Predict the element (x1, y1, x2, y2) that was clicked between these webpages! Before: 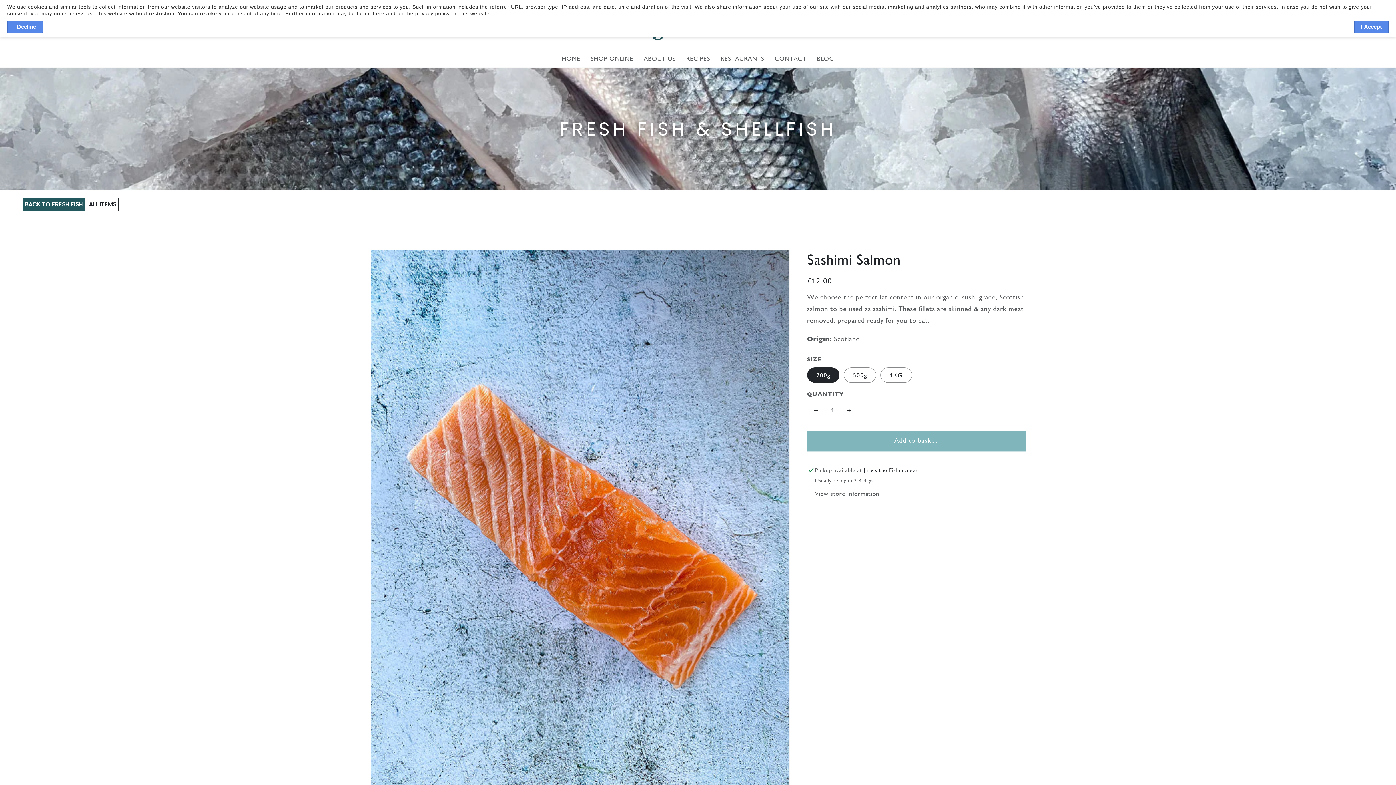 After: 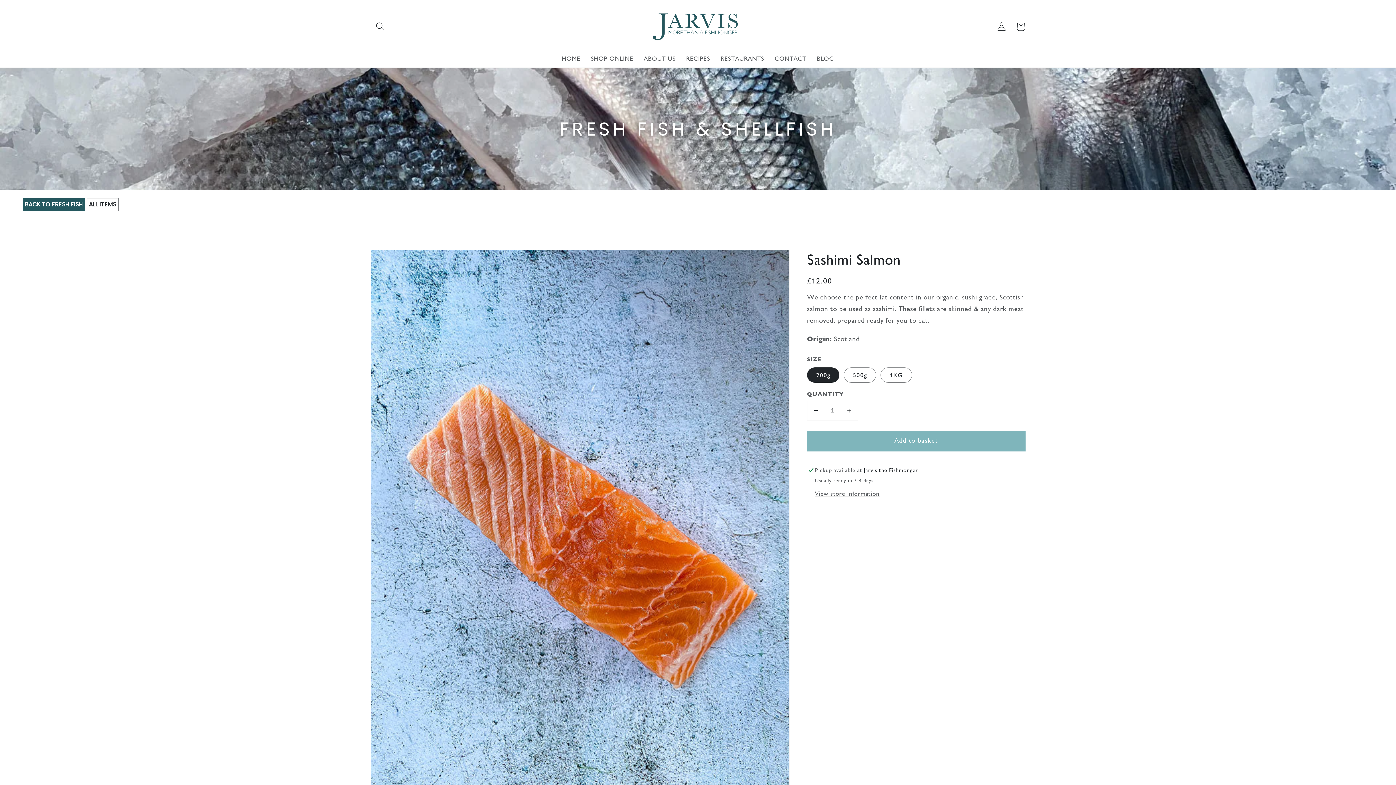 Action: bbox: (1354, 20, 1389, 33) label: I Accept